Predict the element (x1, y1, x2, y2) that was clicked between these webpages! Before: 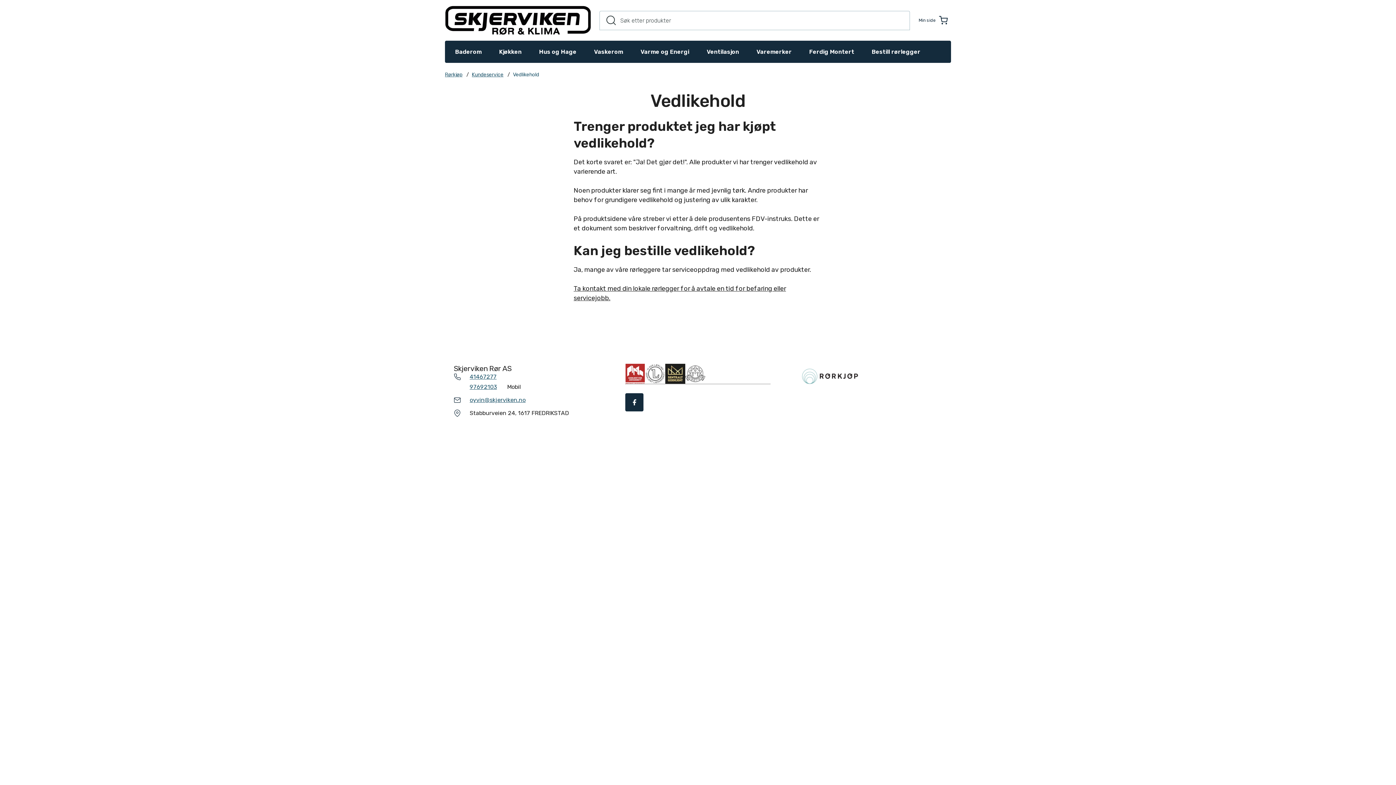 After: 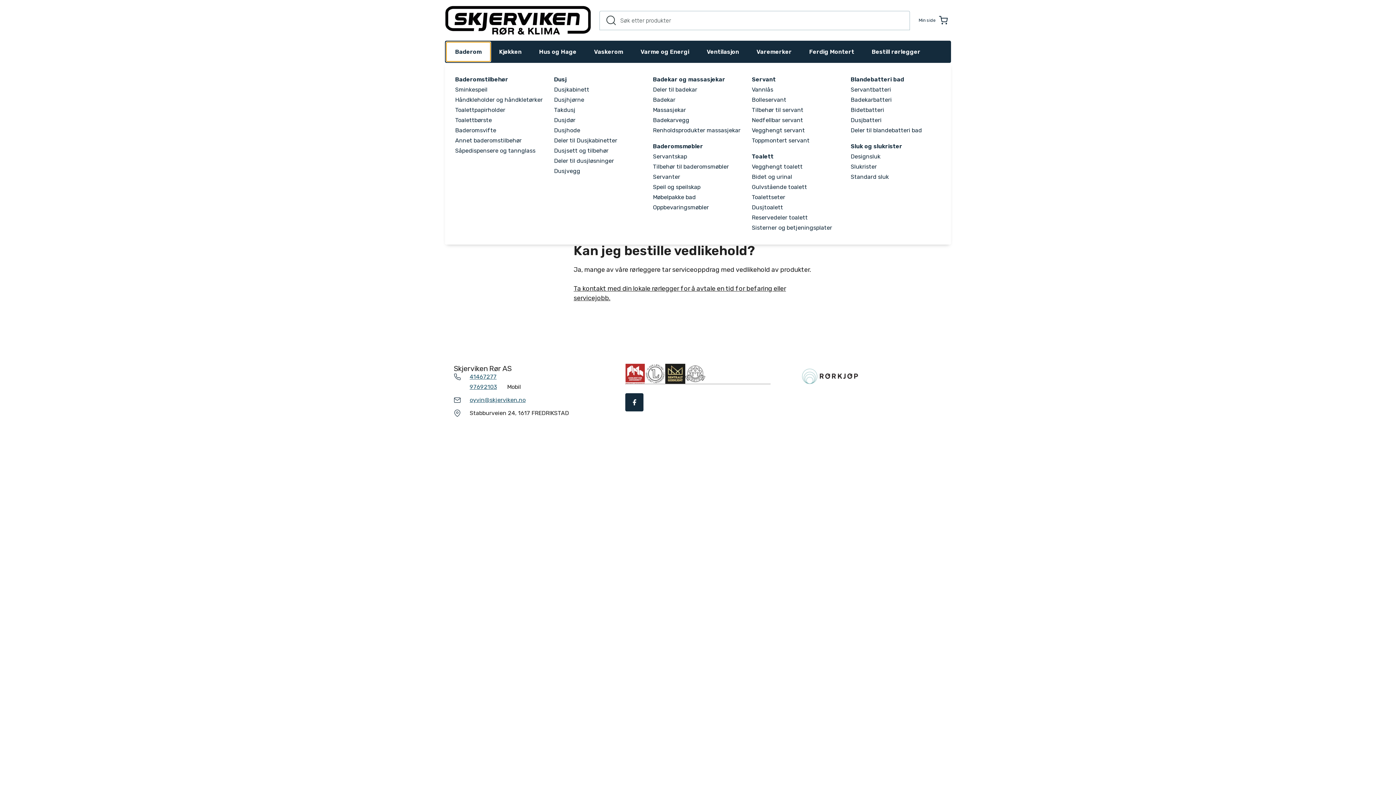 Action: label: Baderom bbox: (446, 42, 490, 61)